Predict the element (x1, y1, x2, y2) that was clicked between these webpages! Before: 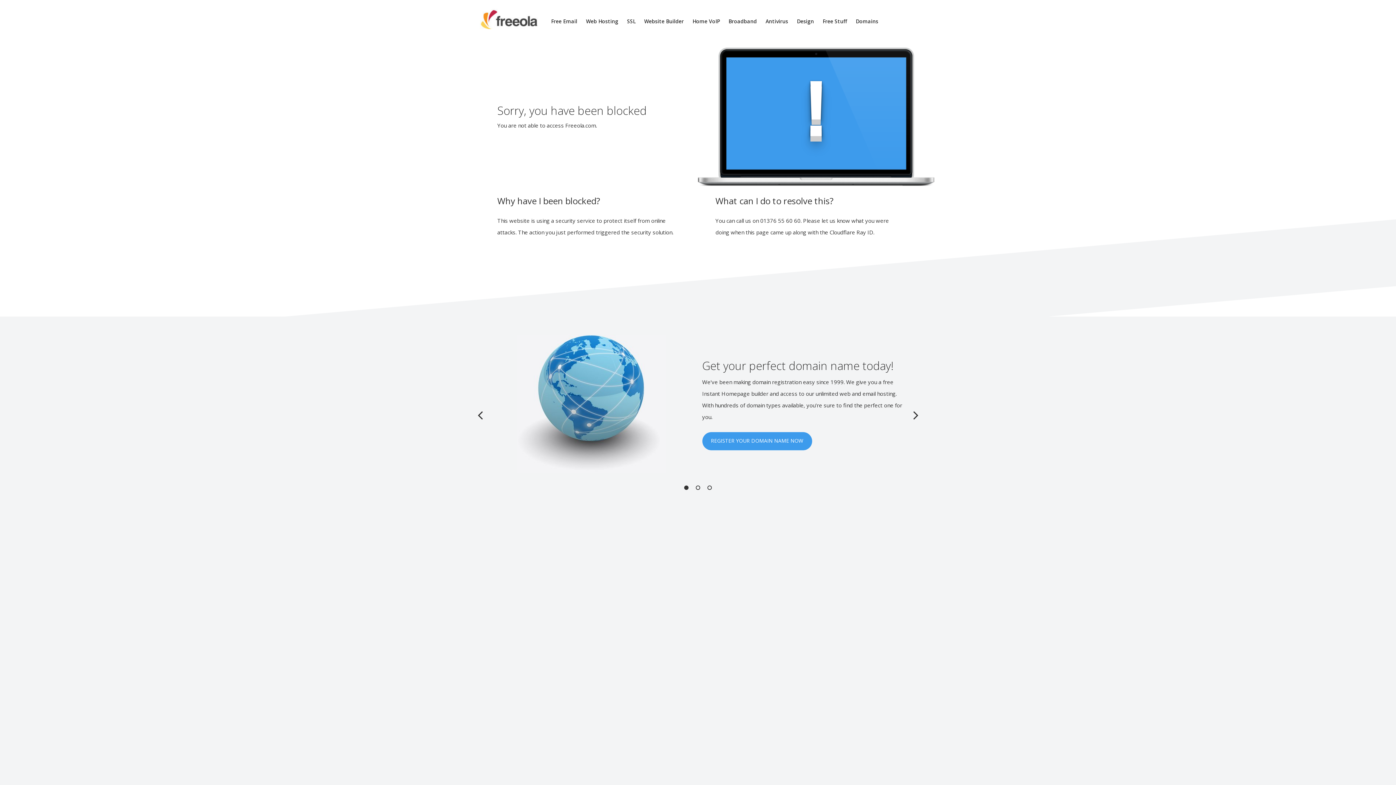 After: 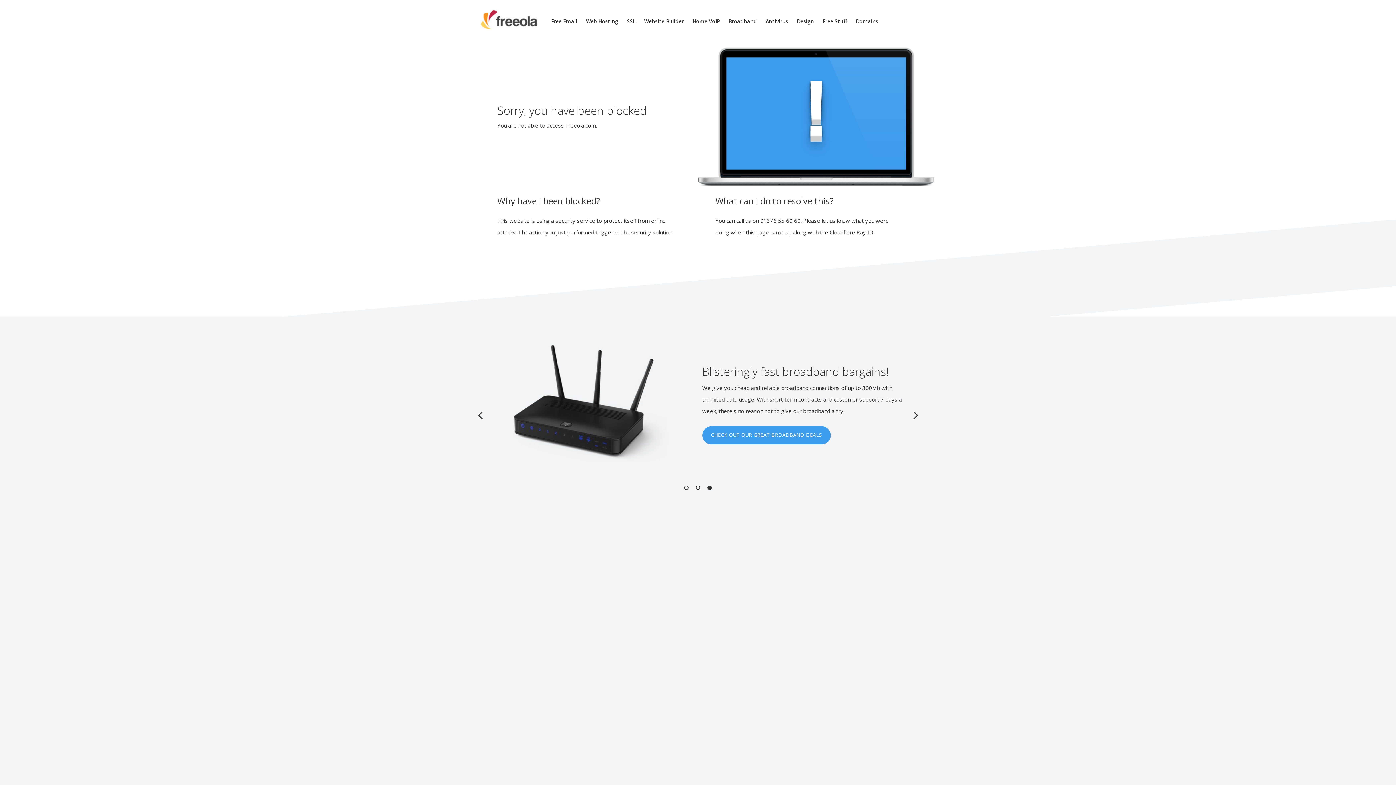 Action: label: 3 bbox: (706, 484, 713, 491)